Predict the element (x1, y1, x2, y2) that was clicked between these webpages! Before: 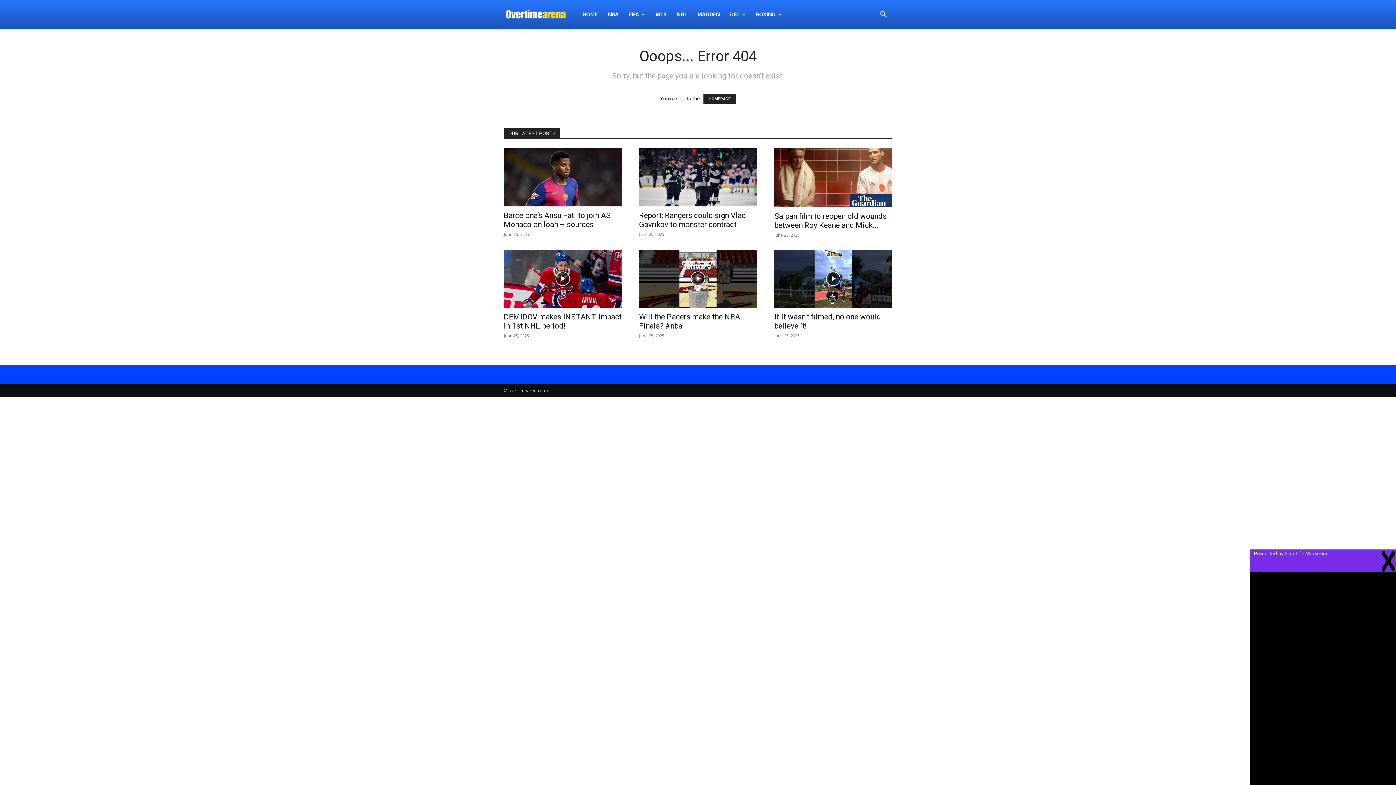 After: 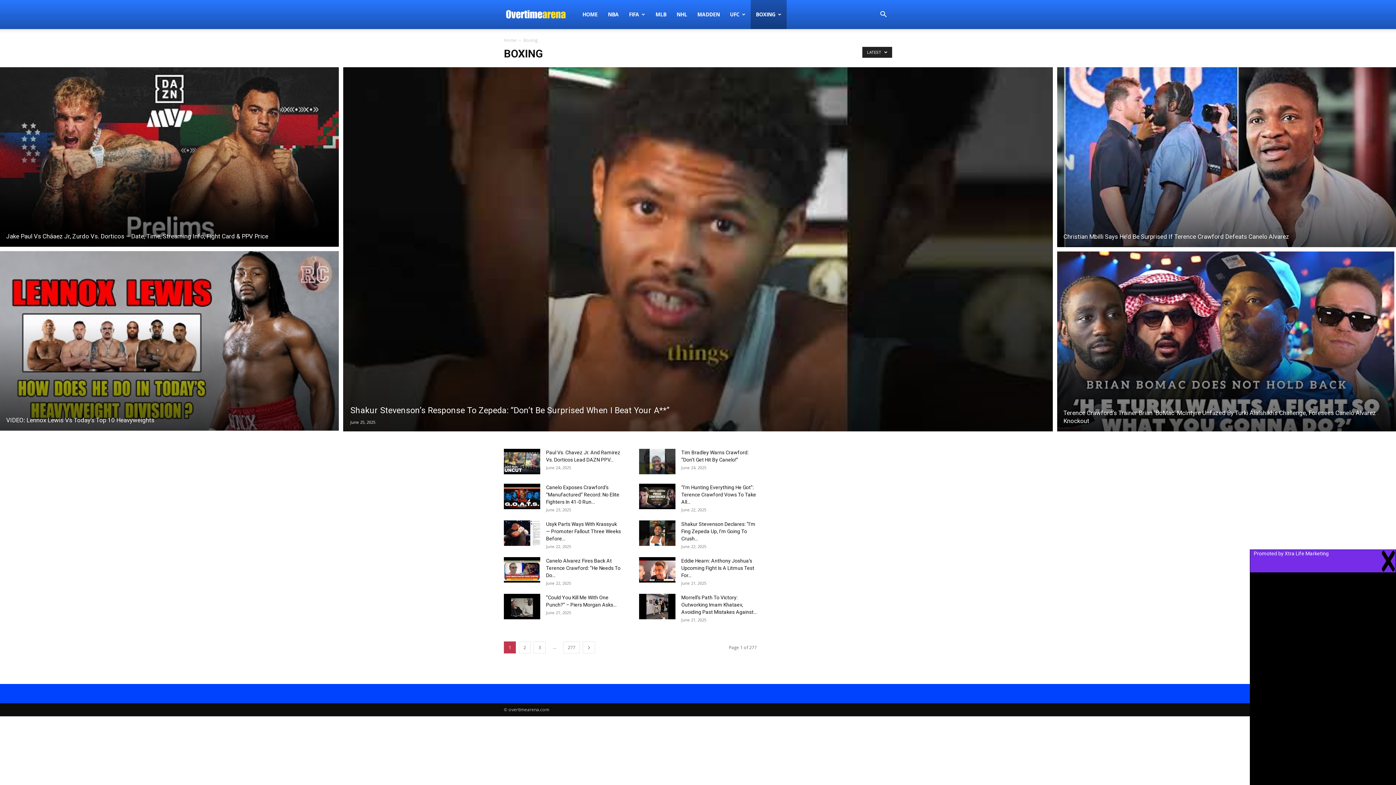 Action: label: BOXING bbox: (750, 0, 786, 29)